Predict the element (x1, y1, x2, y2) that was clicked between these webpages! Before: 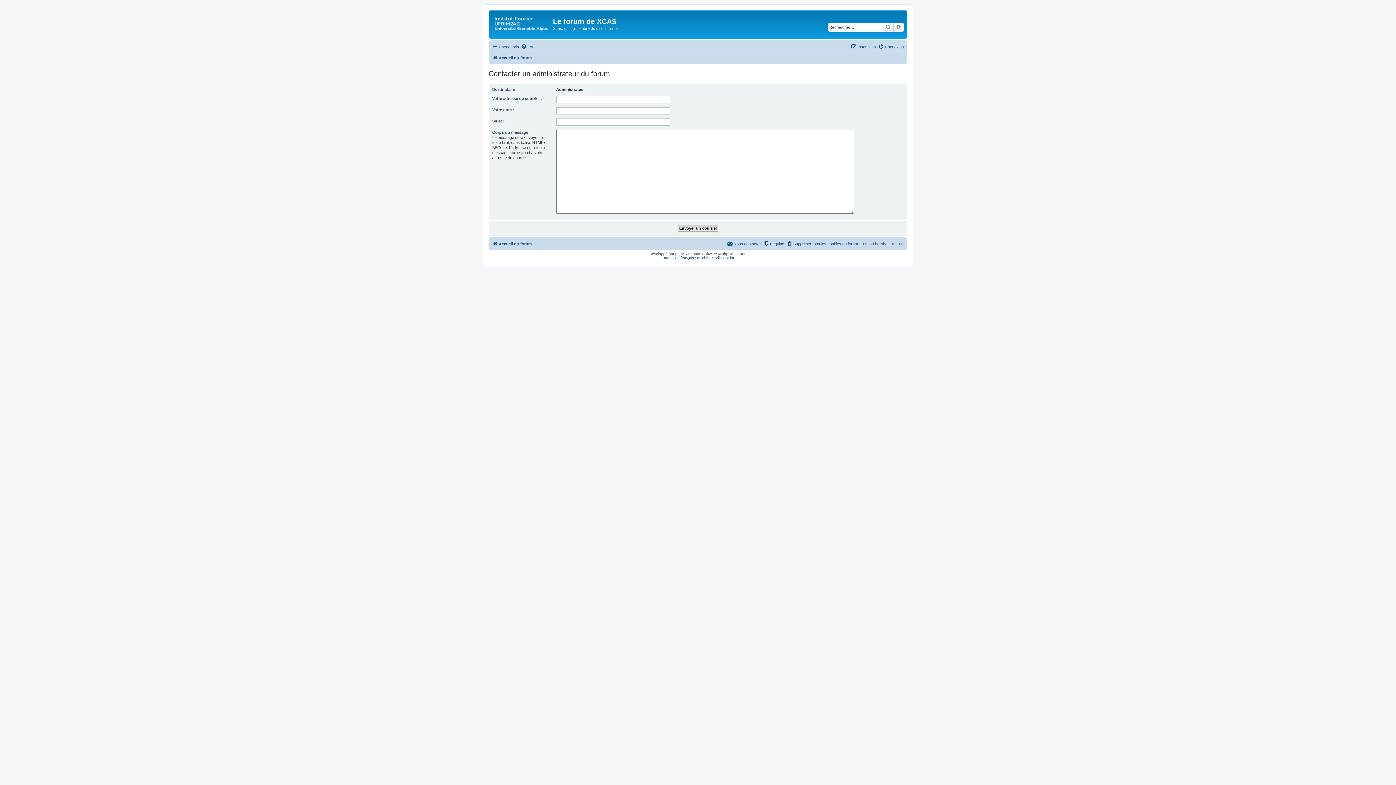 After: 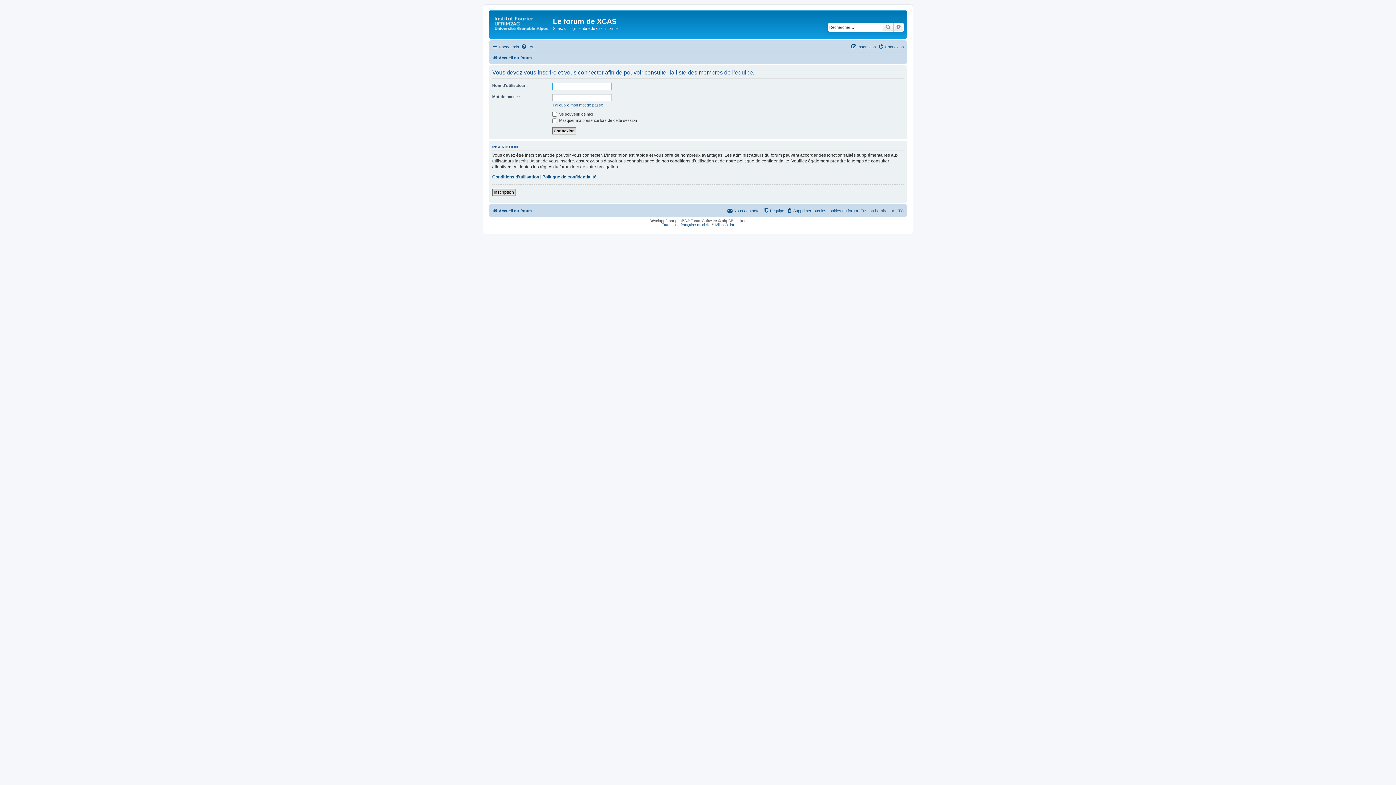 Action: label: L’équipe bbox: (763, 239, 784, 248)